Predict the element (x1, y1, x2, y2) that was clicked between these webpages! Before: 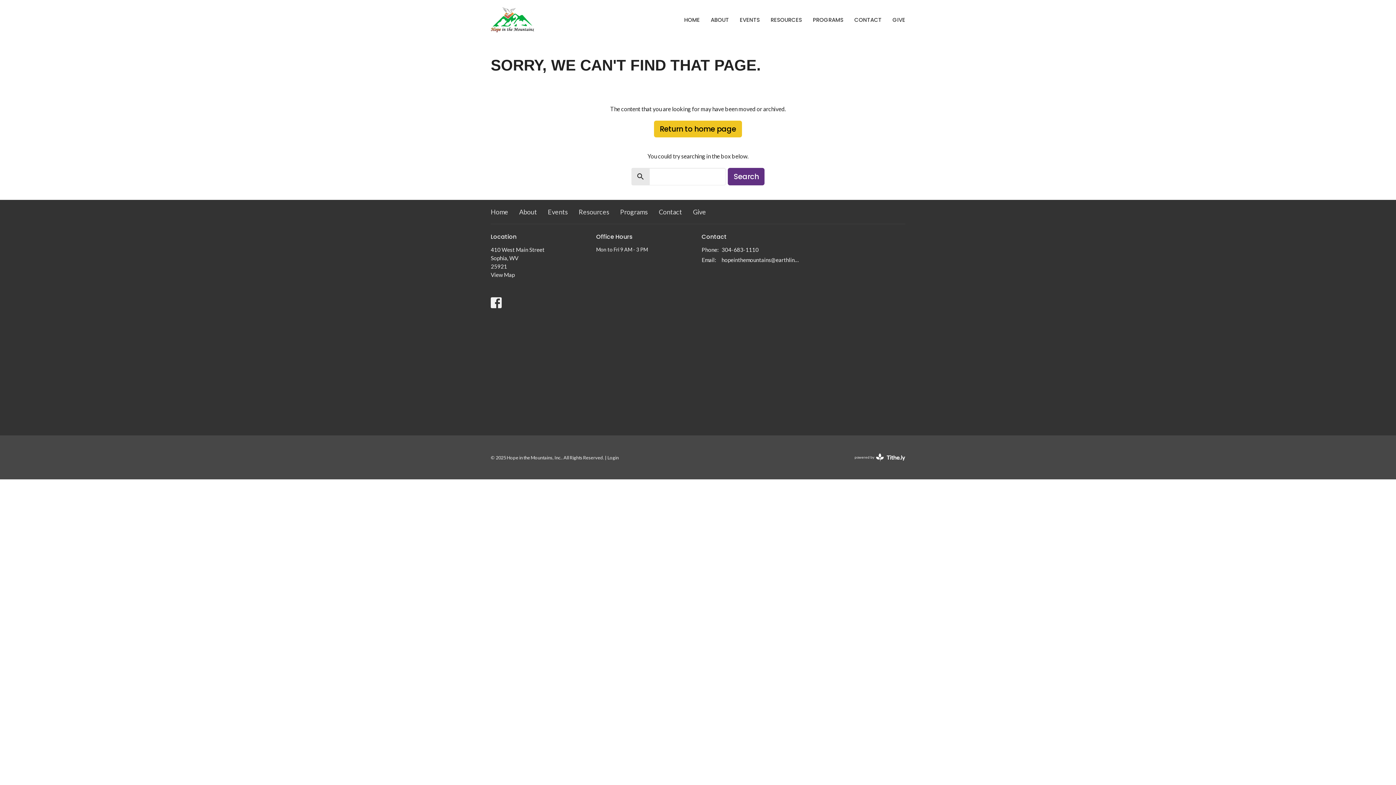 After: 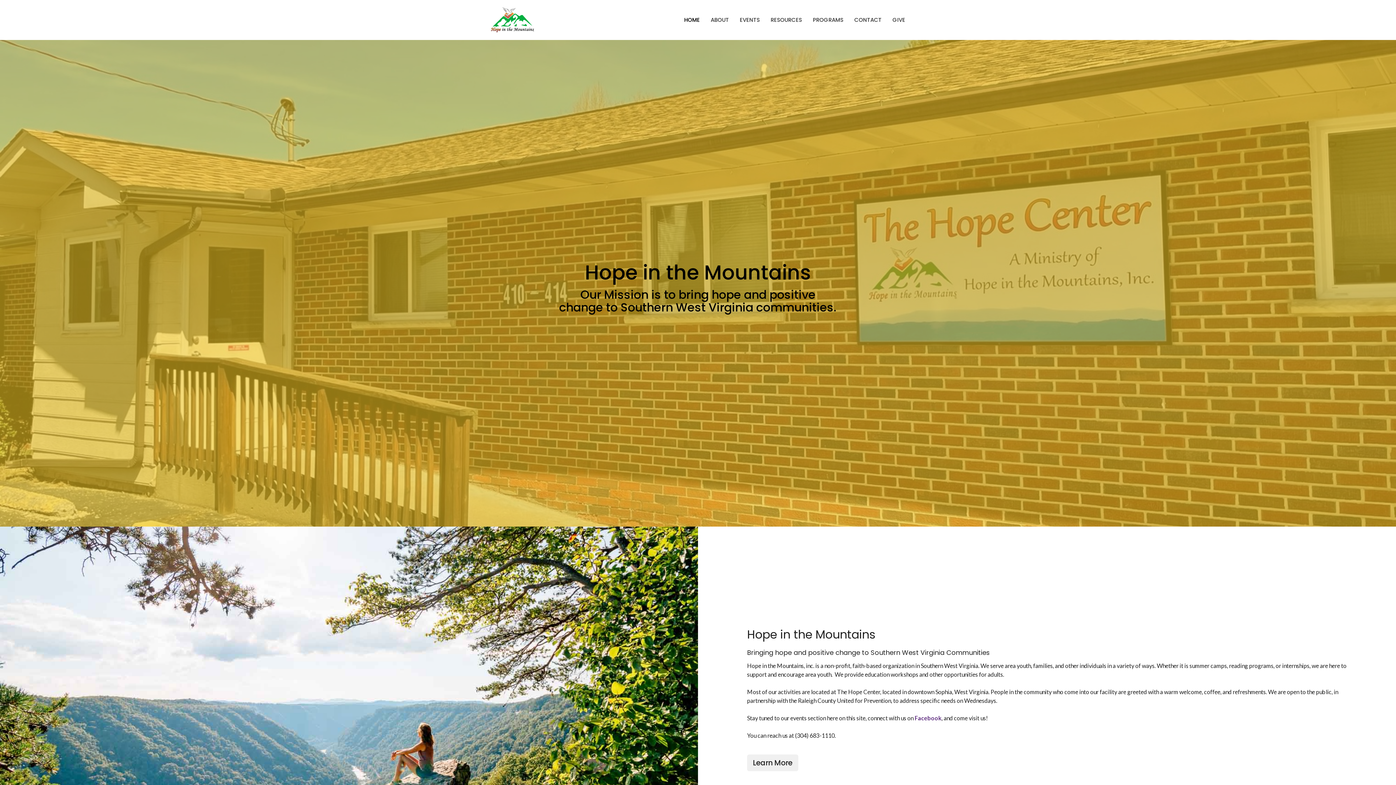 Action: bbox: (490, 7, 534, 32)